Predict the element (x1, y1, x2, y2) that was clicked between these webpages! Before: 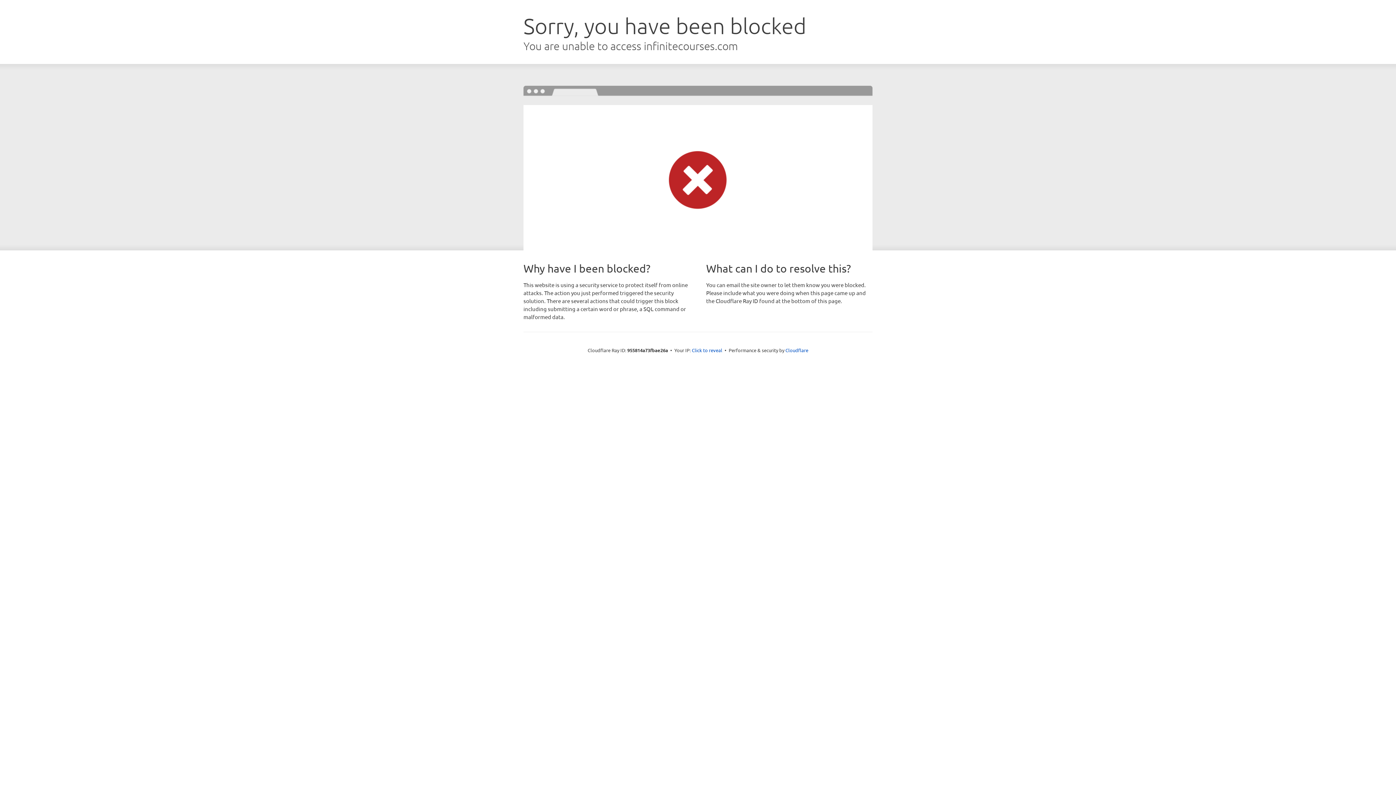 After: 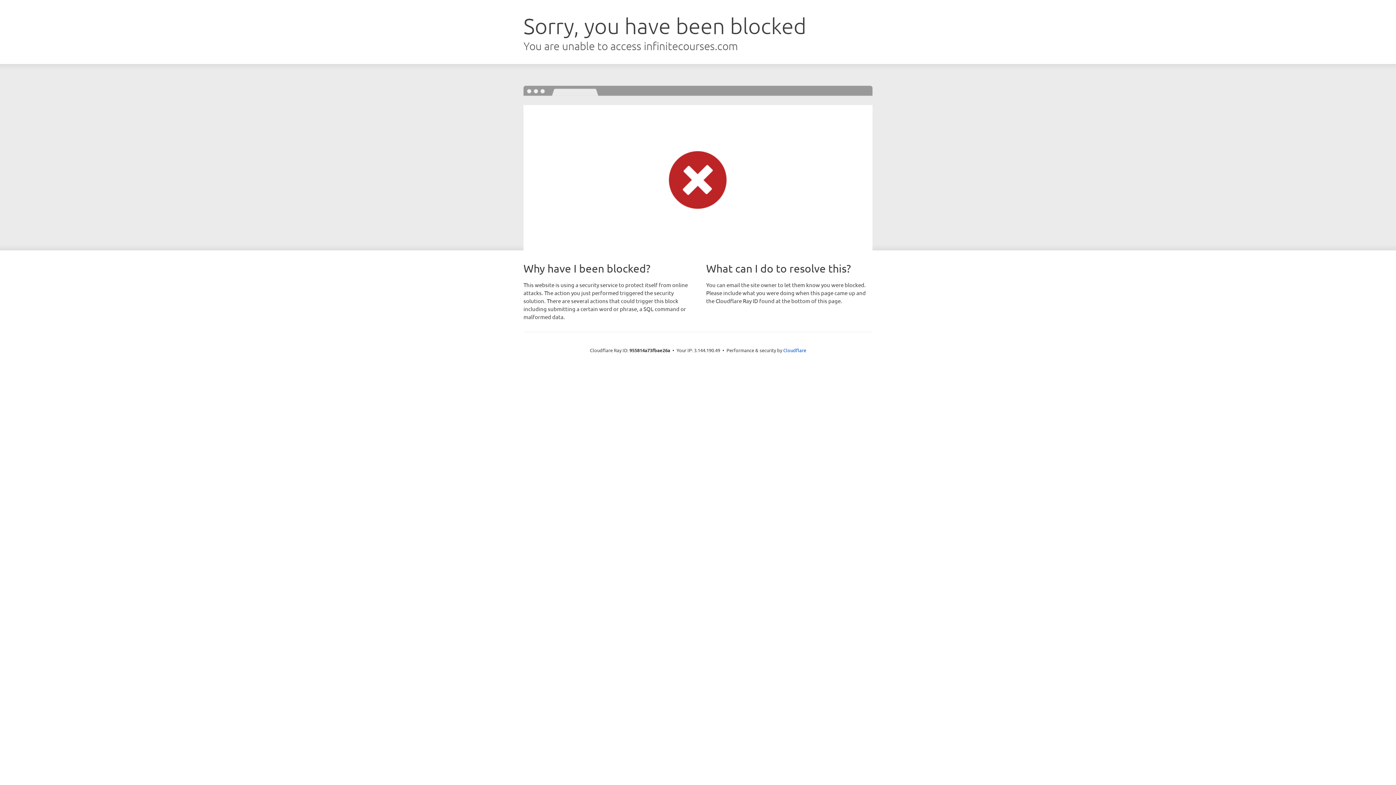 Action: bbox: (692, 346, 722, 353) label: Click to reveal